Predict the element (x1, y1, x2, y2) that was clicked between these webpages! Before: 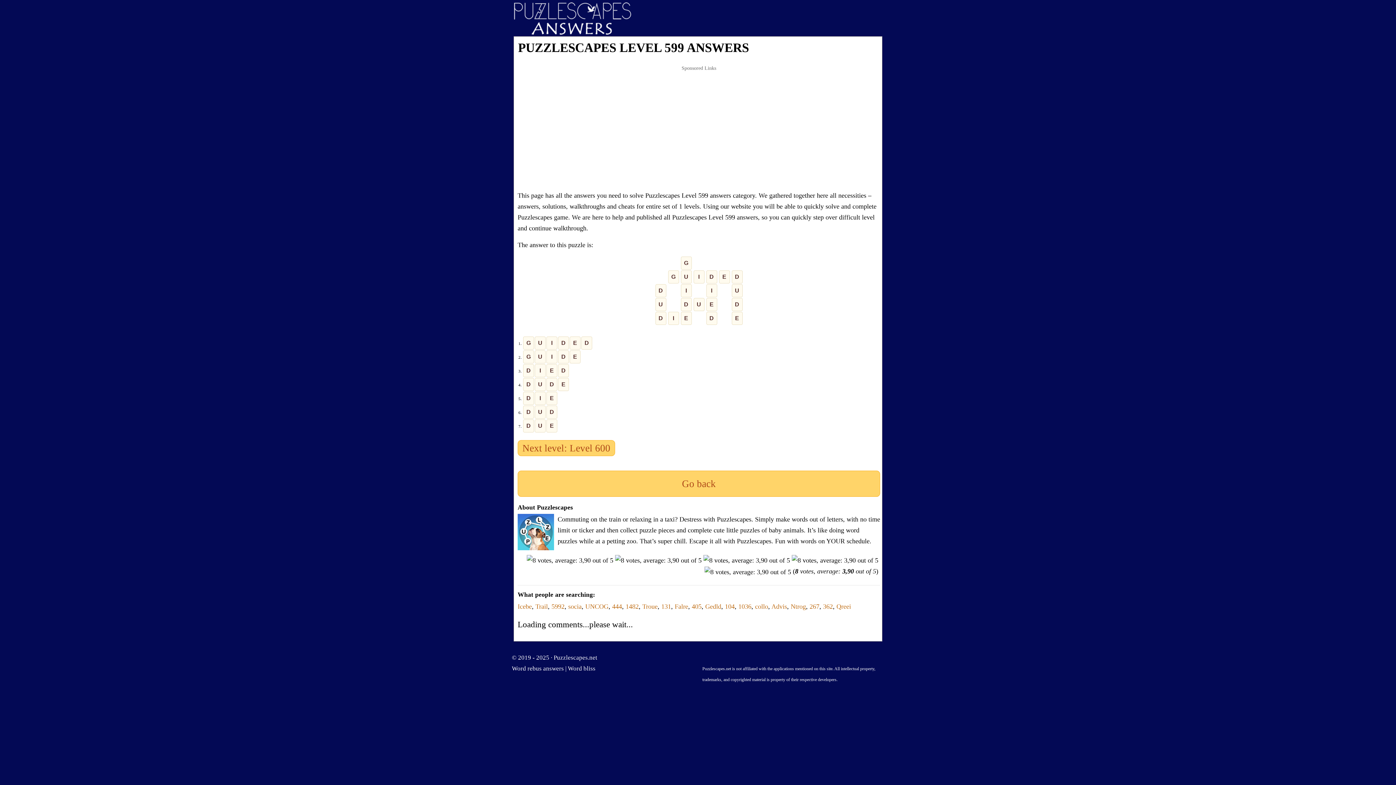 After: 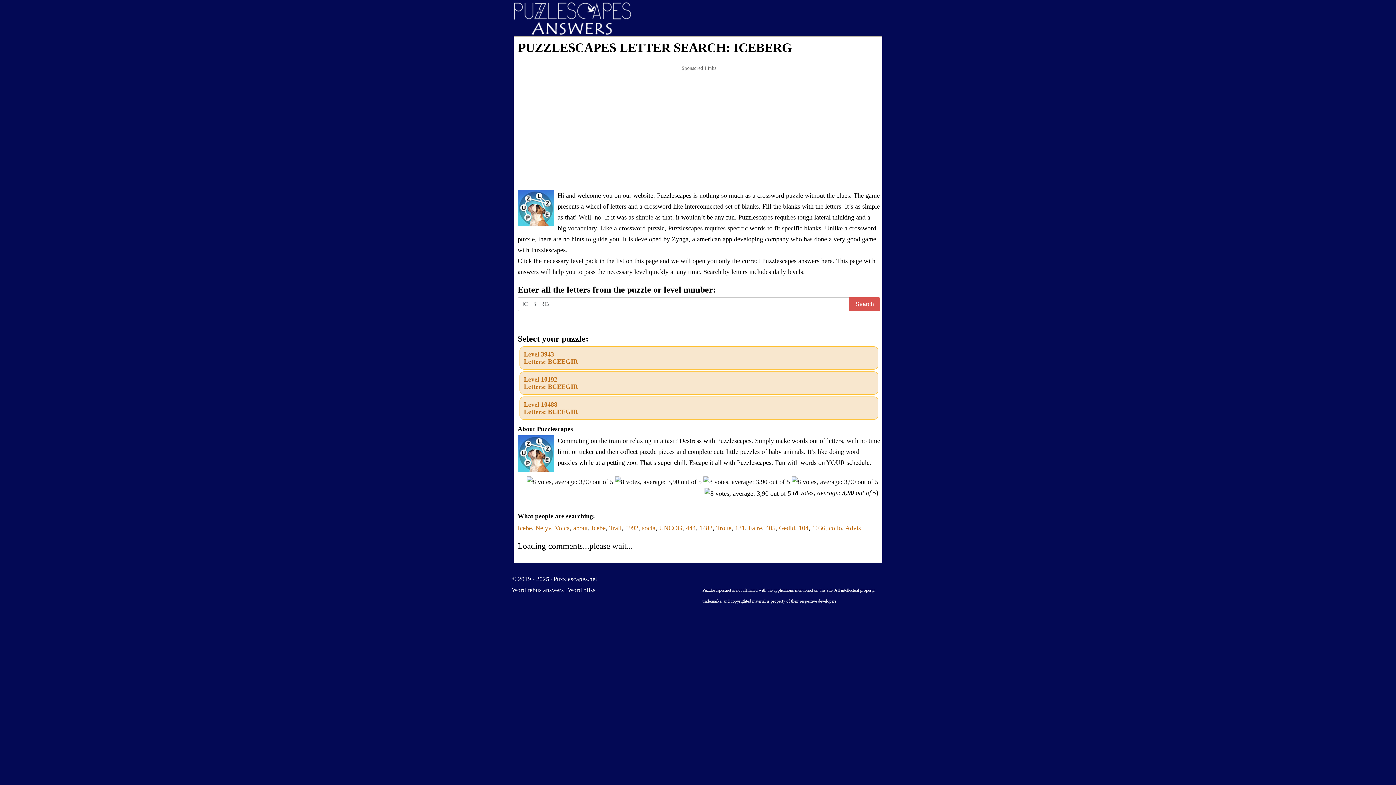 Action: label: Icebe bbox: (517, 603, 532, 610)